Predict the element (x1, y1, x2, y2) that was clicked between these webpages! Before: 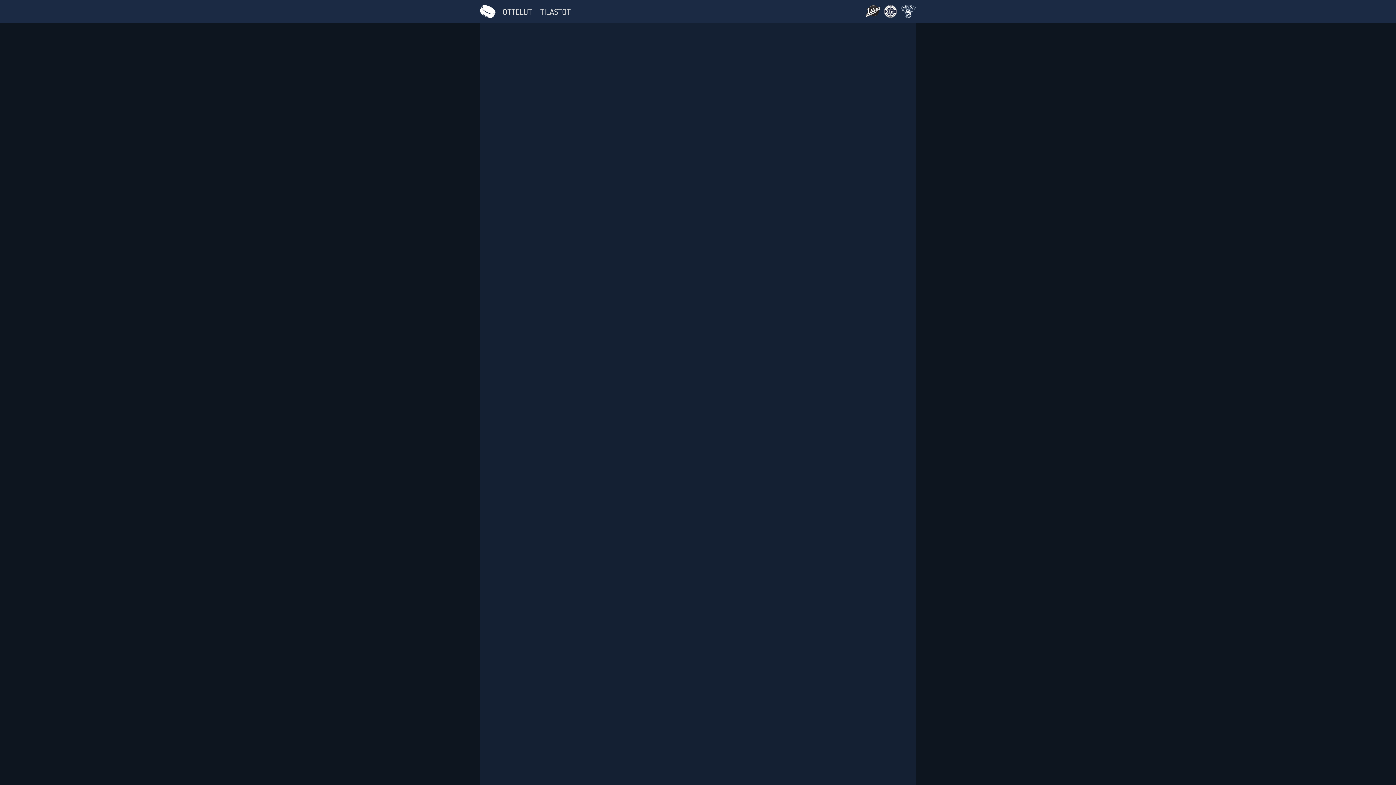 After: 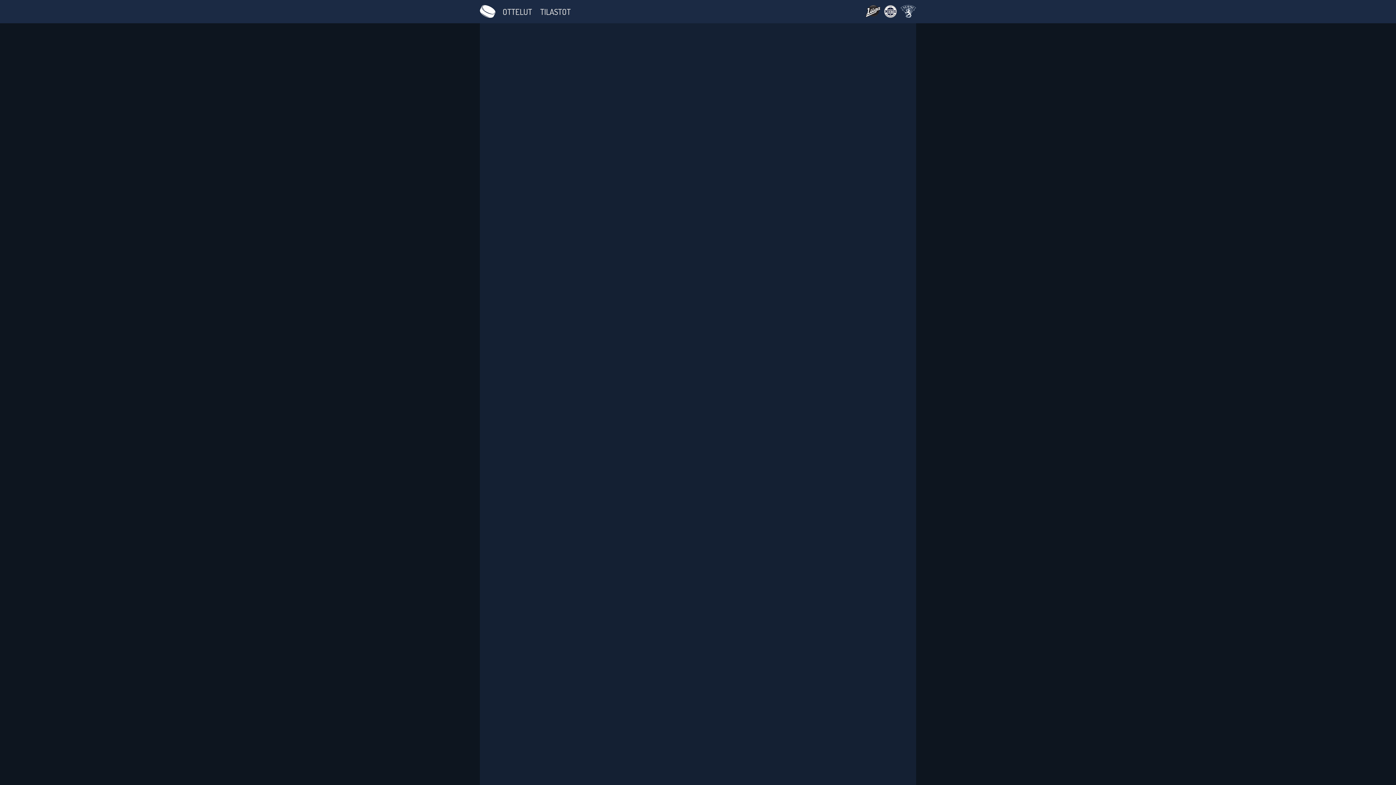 Action: bbox: (897, 9, 916, 19)